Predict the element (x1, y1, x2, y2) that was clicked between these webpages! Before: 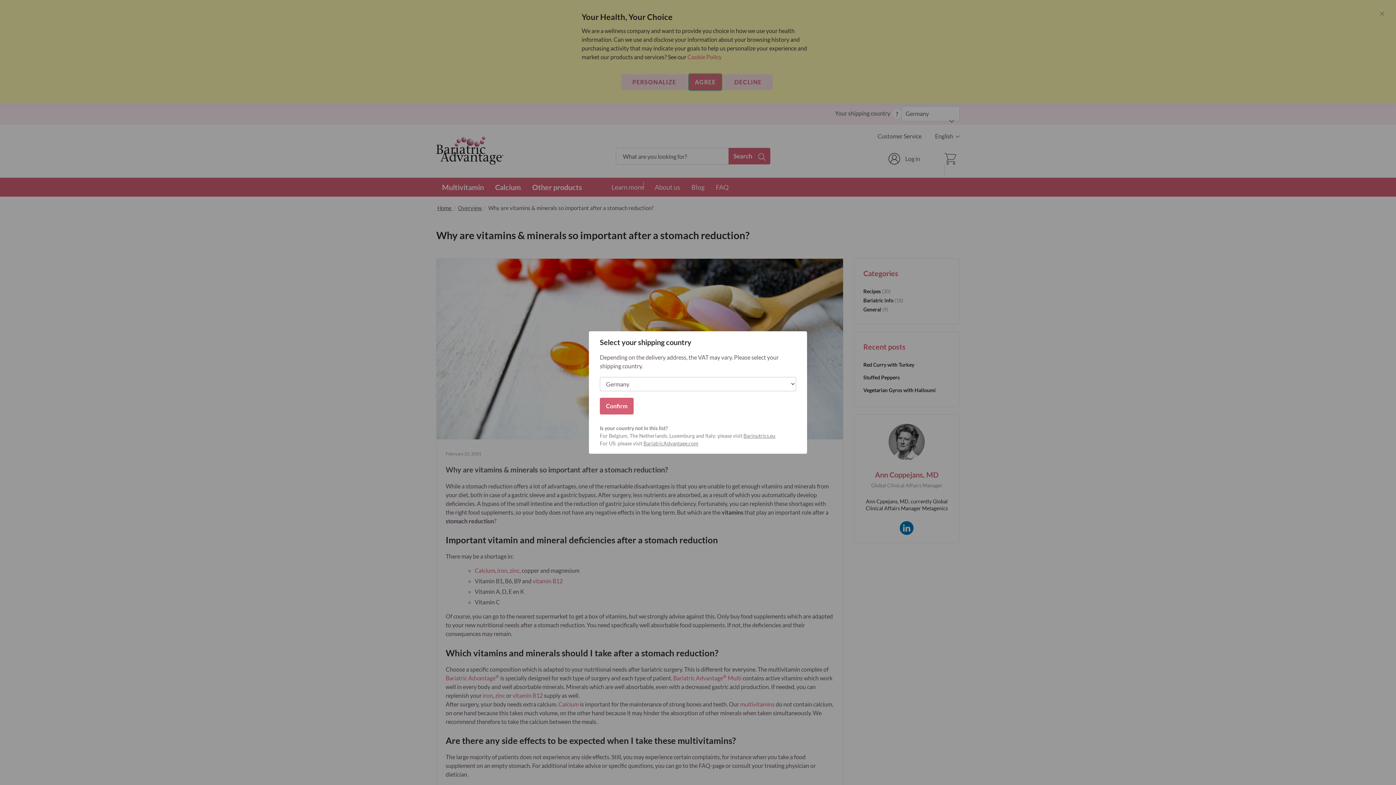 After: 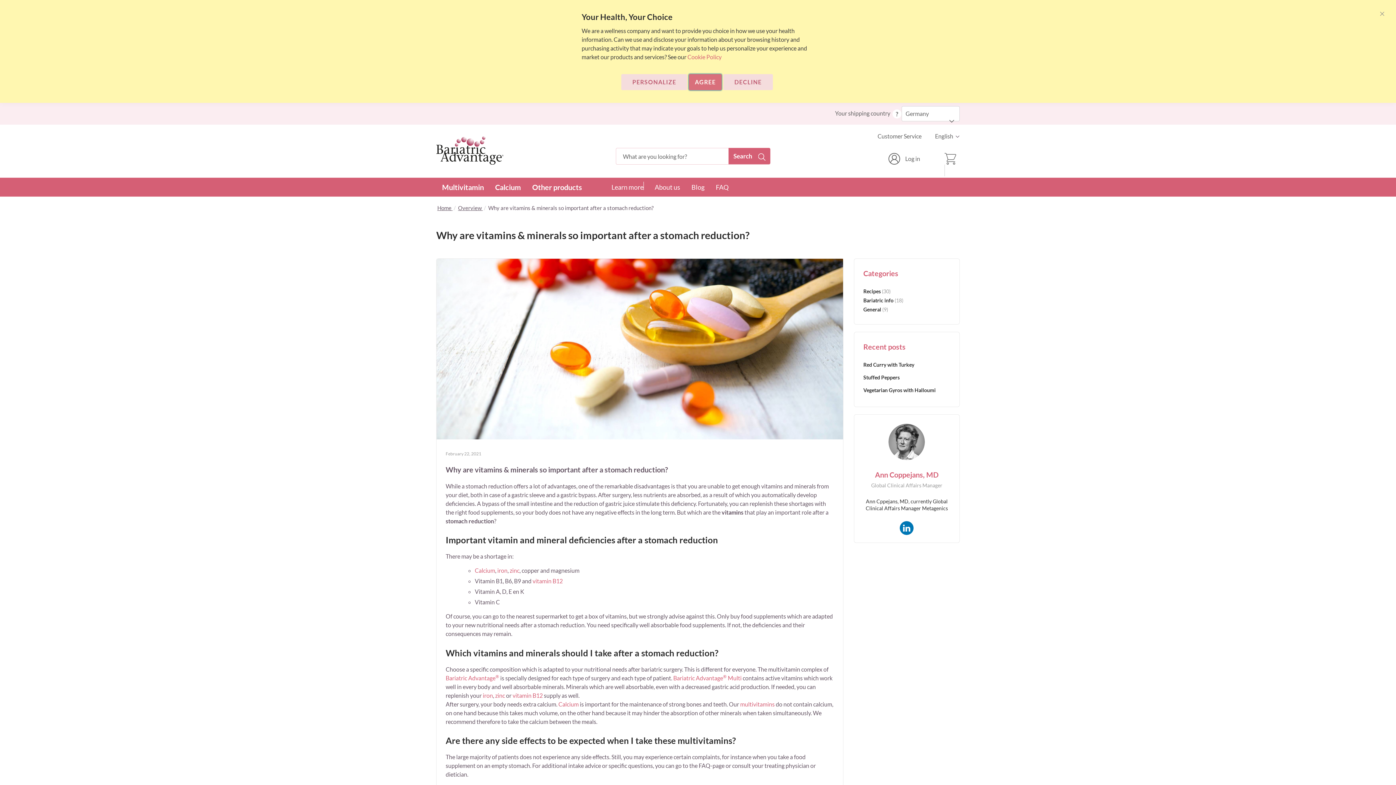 Action: label: Confirm bbox: (600, 398, 633, 414)